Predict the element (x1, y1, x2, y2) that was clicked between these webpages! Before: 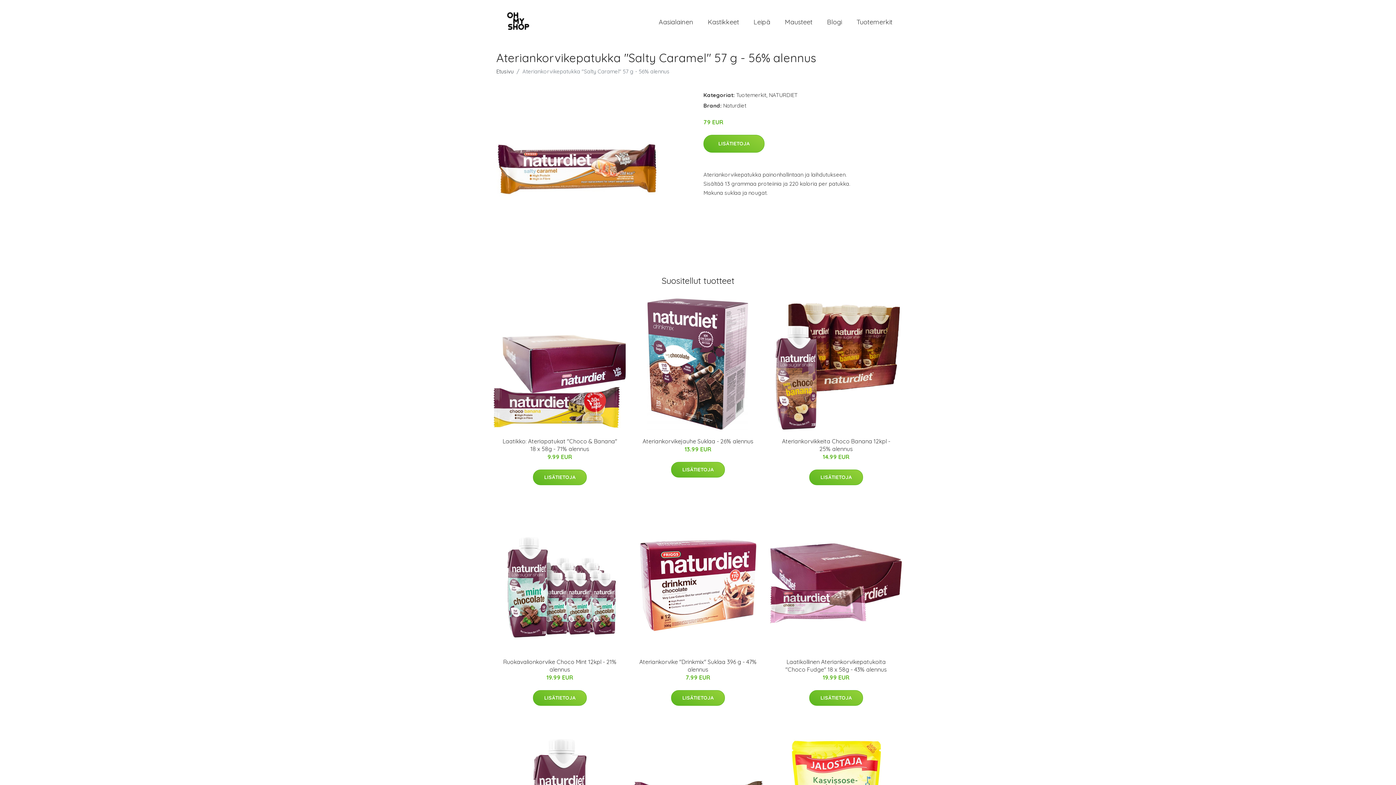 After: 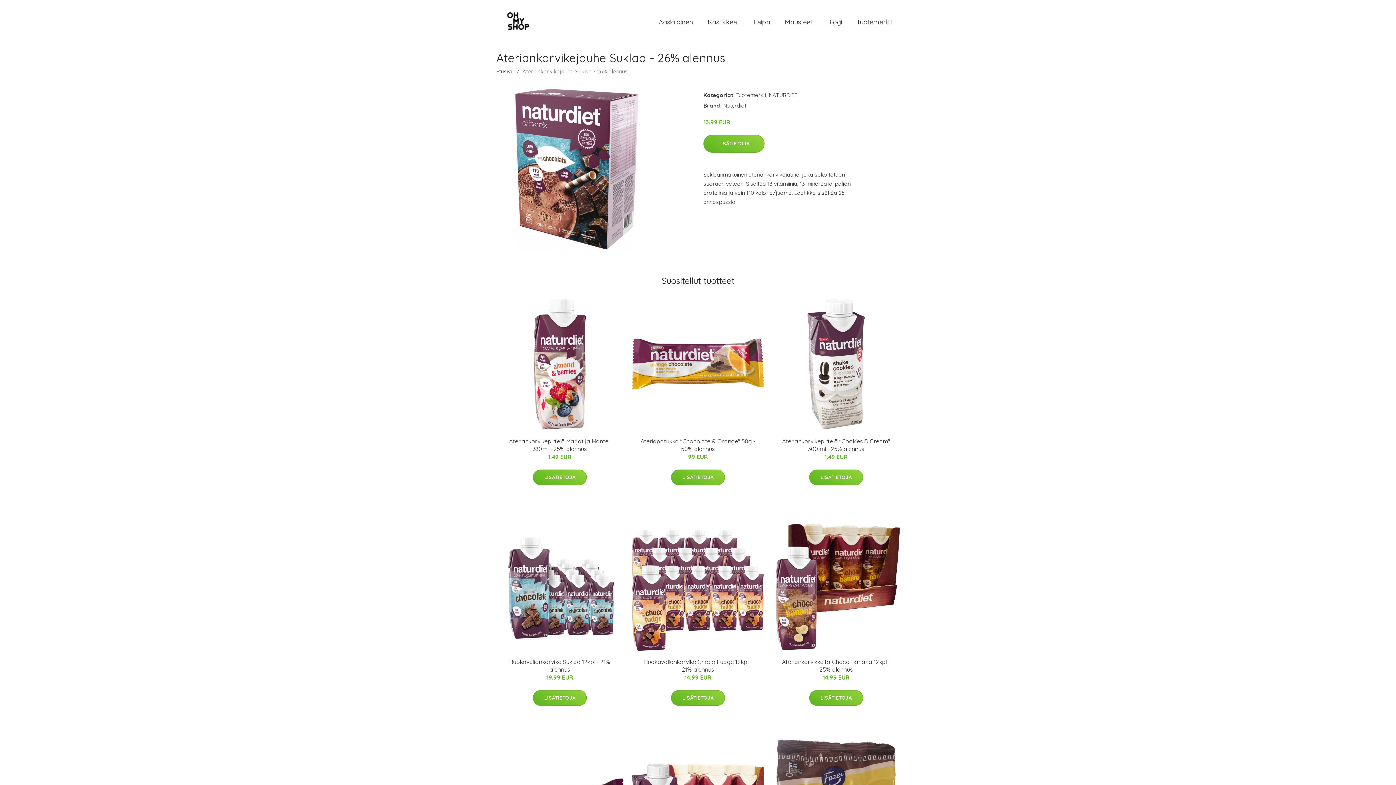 Action: bbox: (642, 437, 753, 445) label: Ateriankorvikejauhe Suklaa - 26% alennus